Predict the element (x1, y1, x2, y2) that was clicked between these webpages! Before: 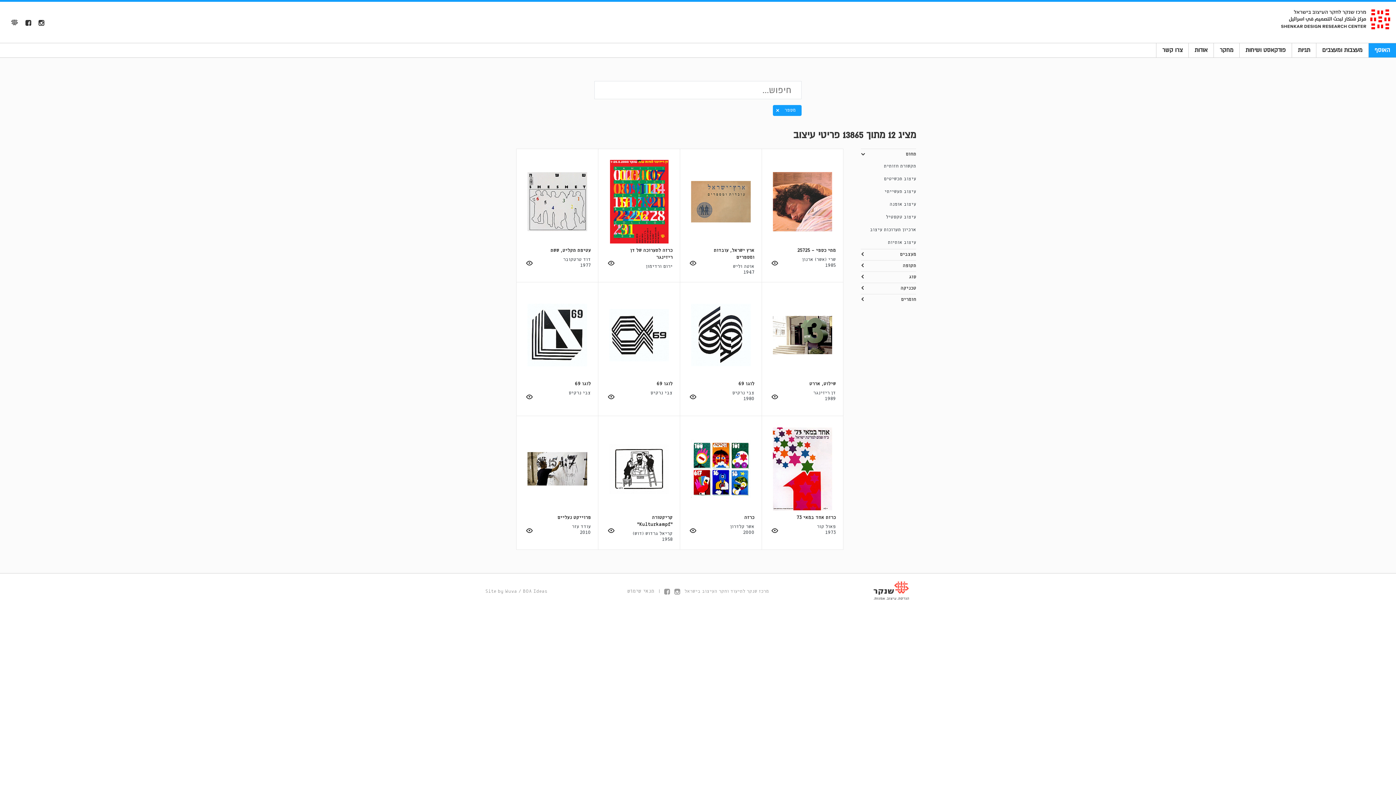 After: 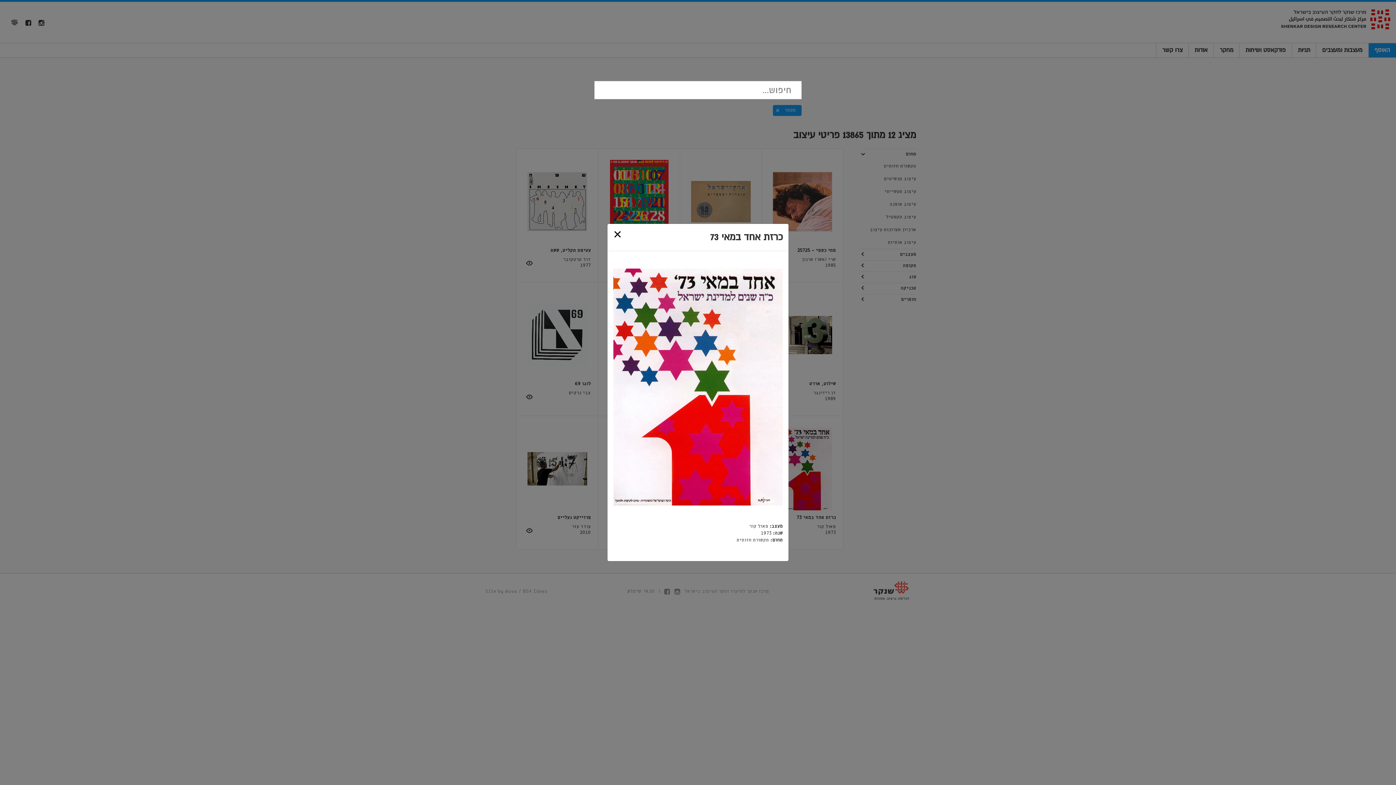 Action: bbox: (770, 525, 778, 537)